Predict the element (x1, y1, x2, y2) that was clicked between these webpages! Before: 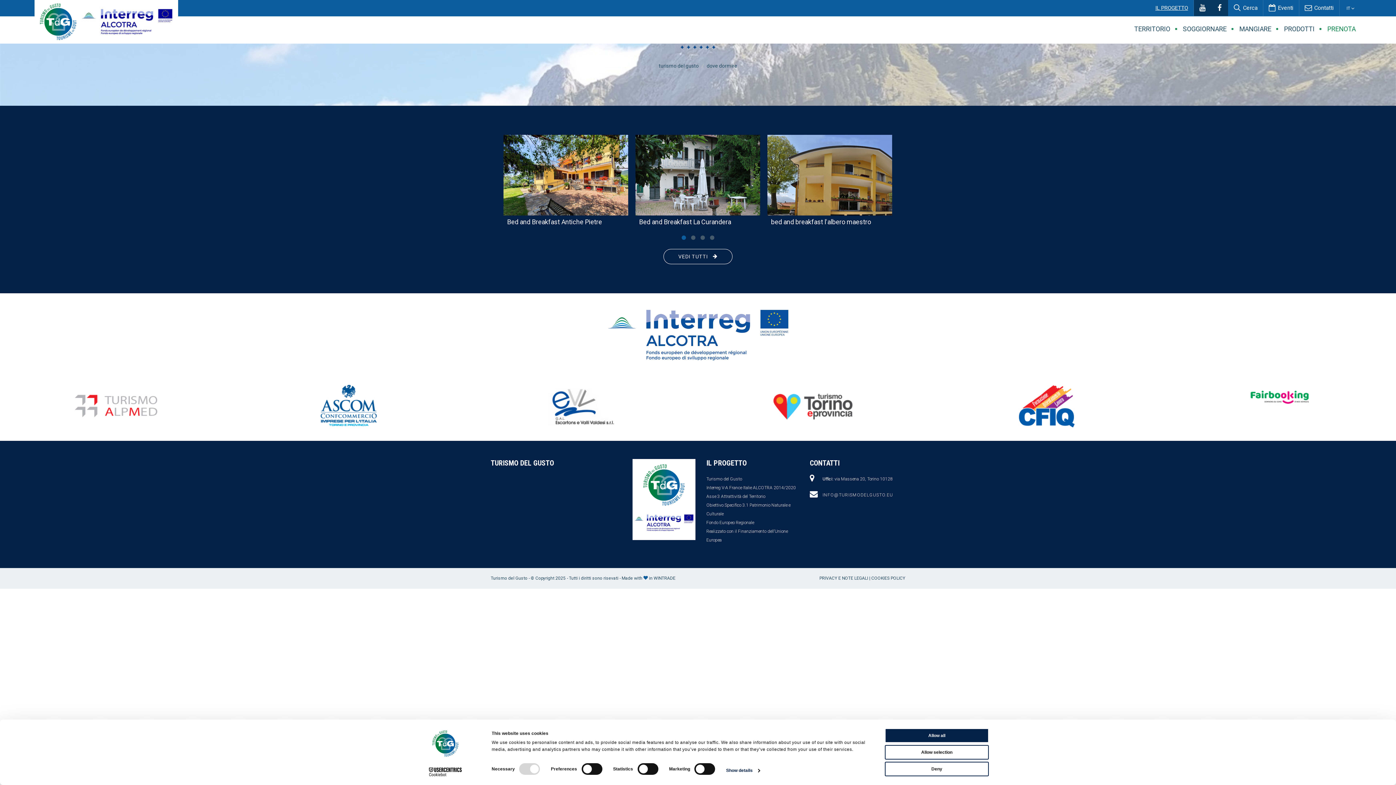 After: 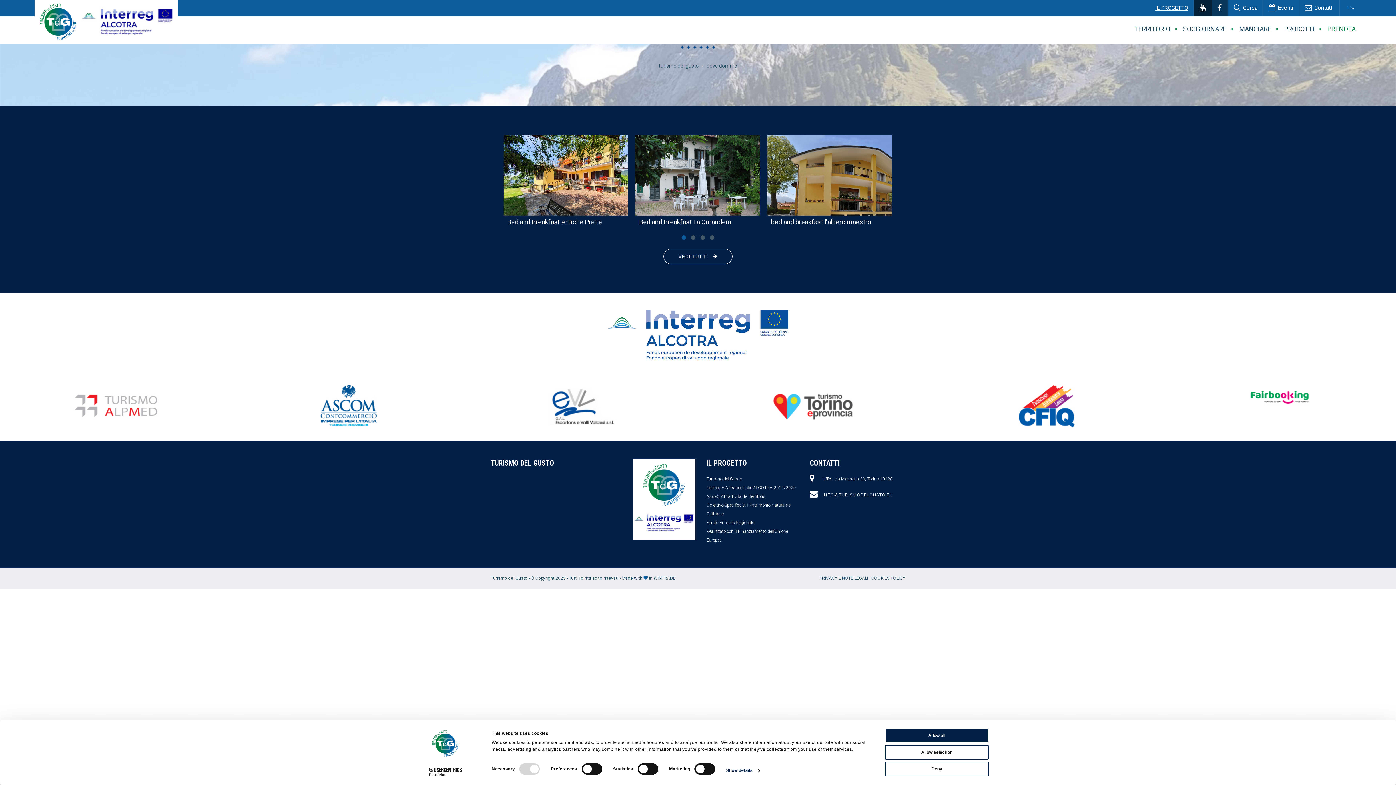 Action: bbox: (1194, 0, 1212, 16)